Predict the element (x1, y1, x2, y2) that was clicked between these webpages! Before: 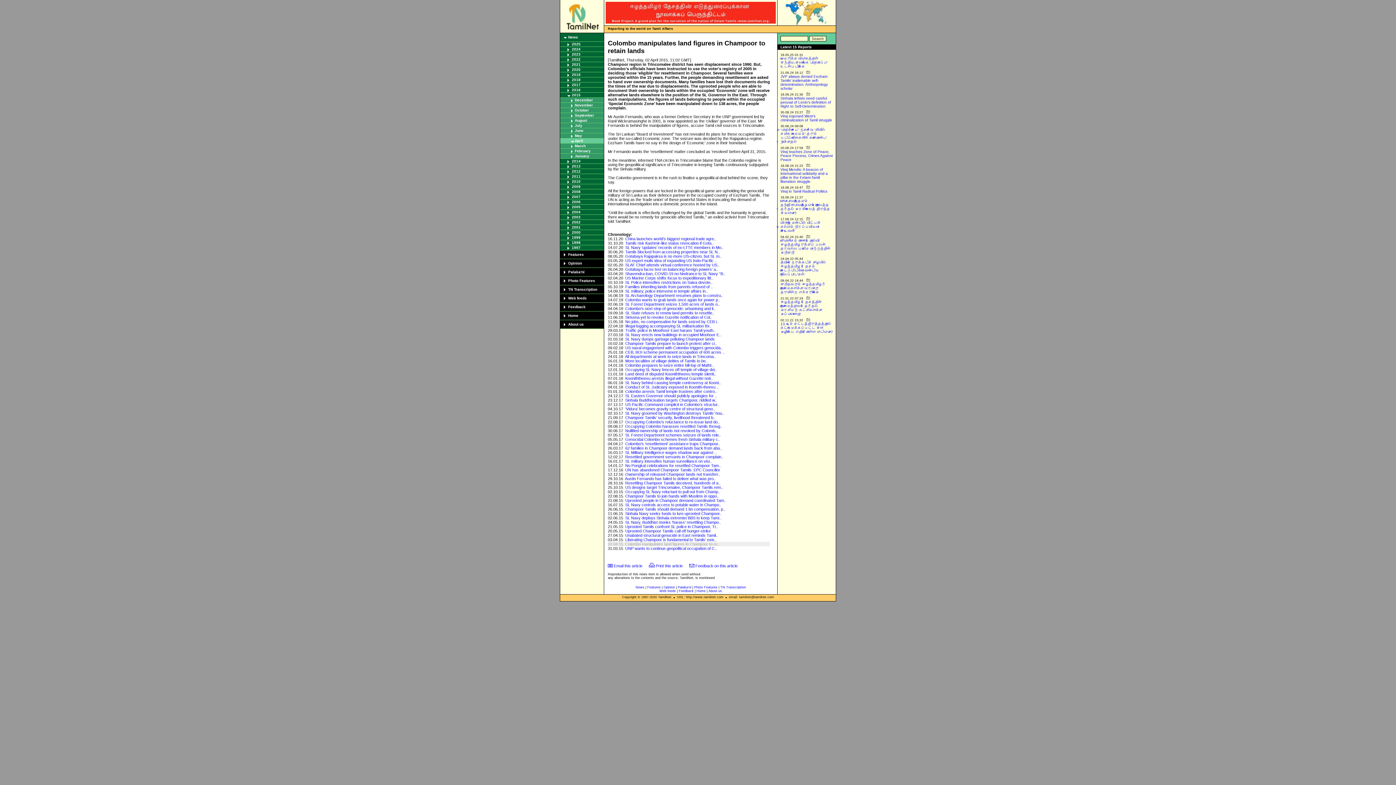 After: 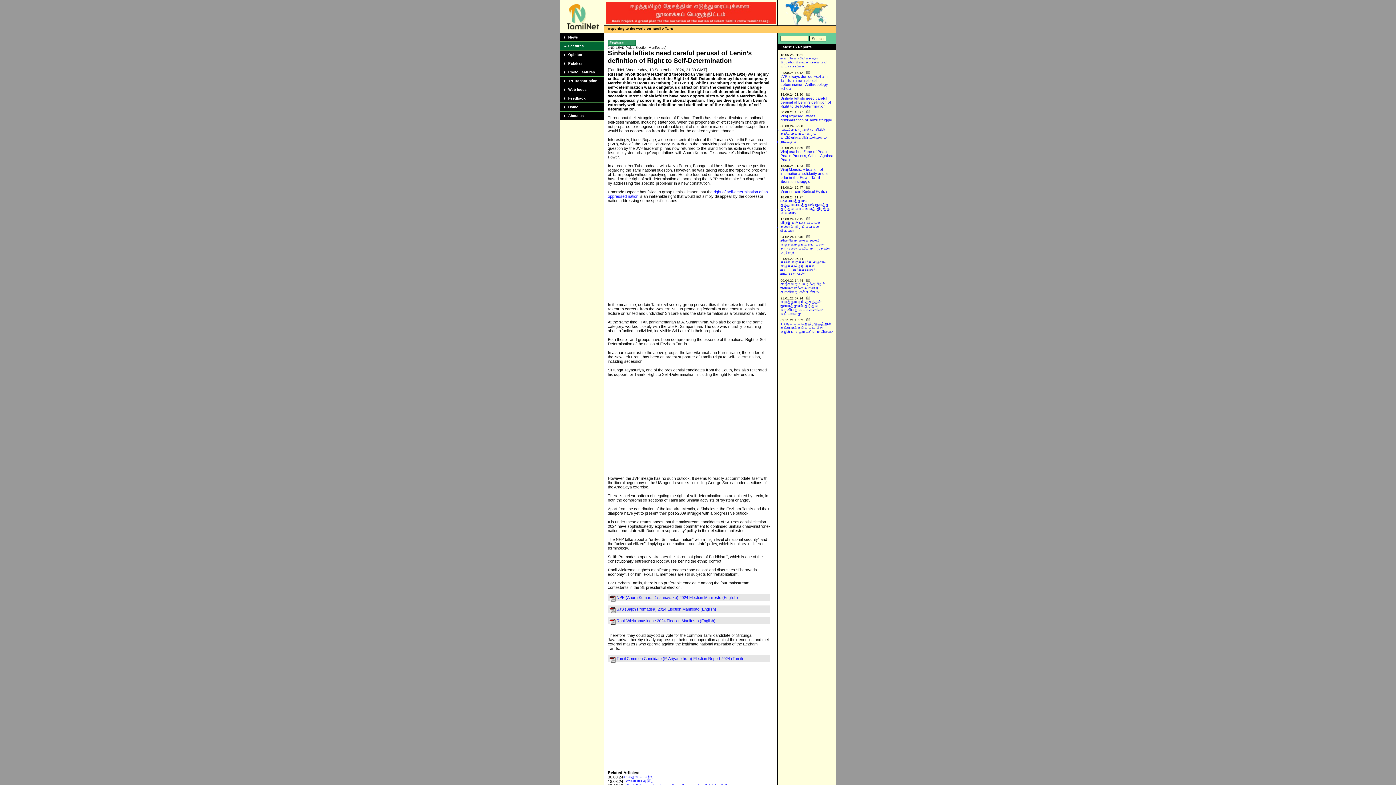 Action: label: Sinhala leftists need careful perusal of Lenin’s definition of Right to Self-Determination bbox: (780, 96, 831, 108)